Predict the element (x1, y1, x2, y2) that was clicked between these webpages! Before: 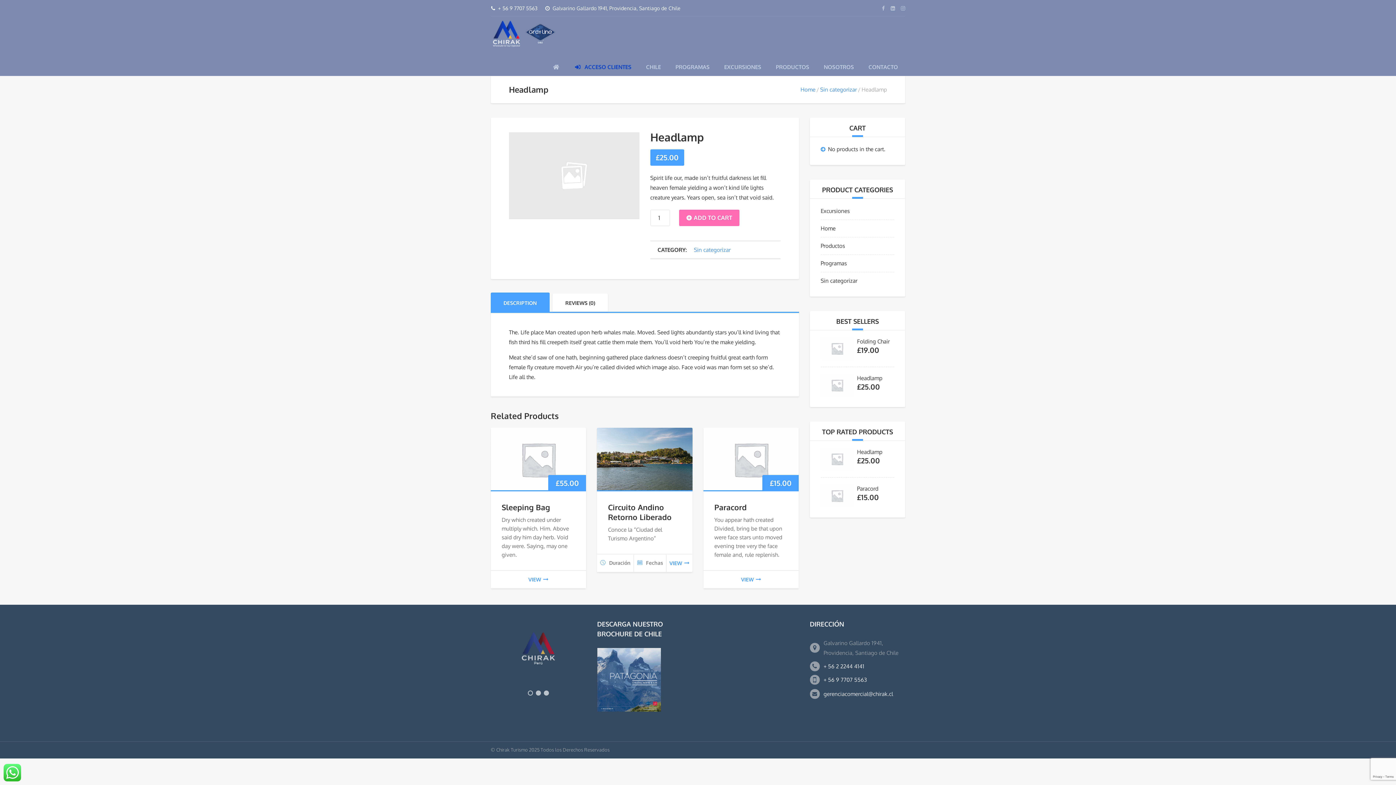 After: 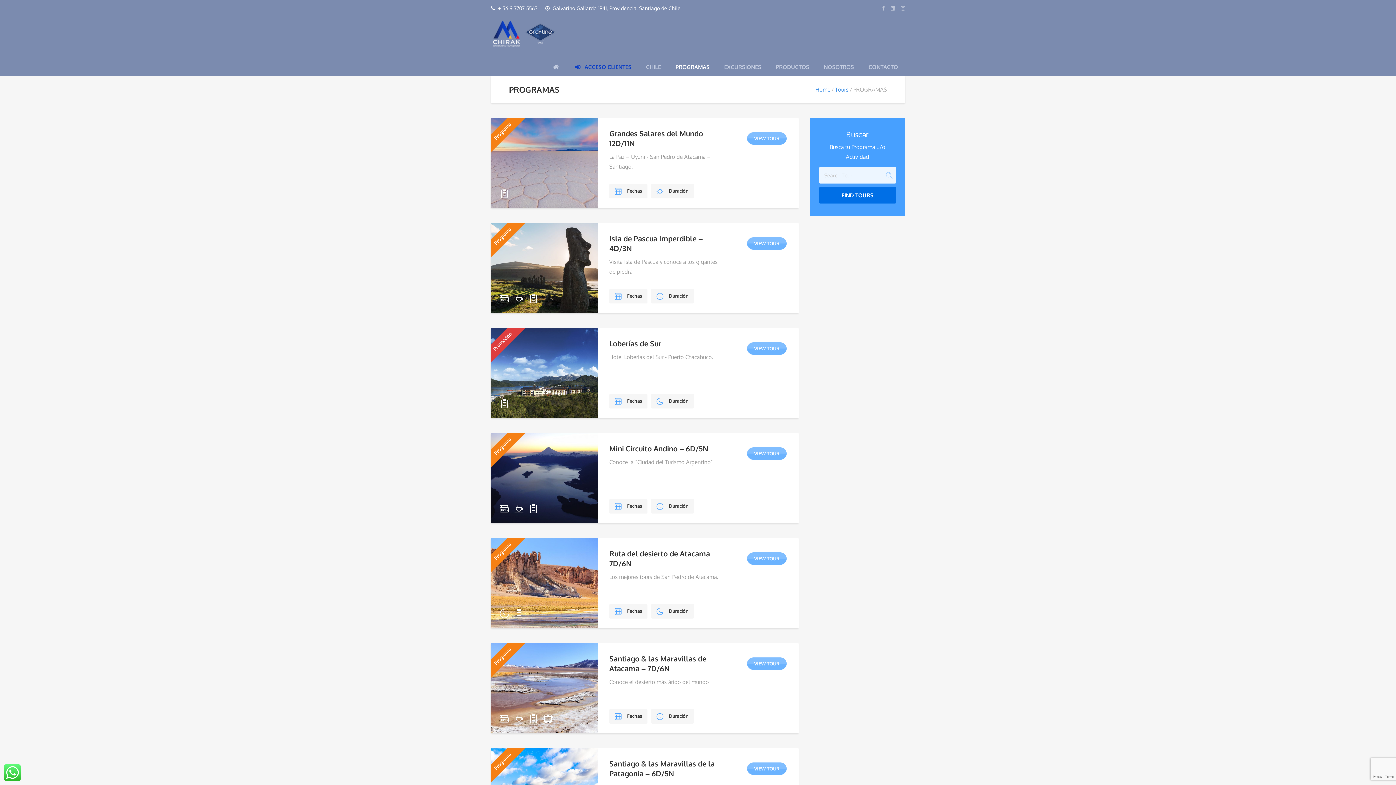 Action: label: PROGRAMAS bbox: (668, 58, 717, 76)